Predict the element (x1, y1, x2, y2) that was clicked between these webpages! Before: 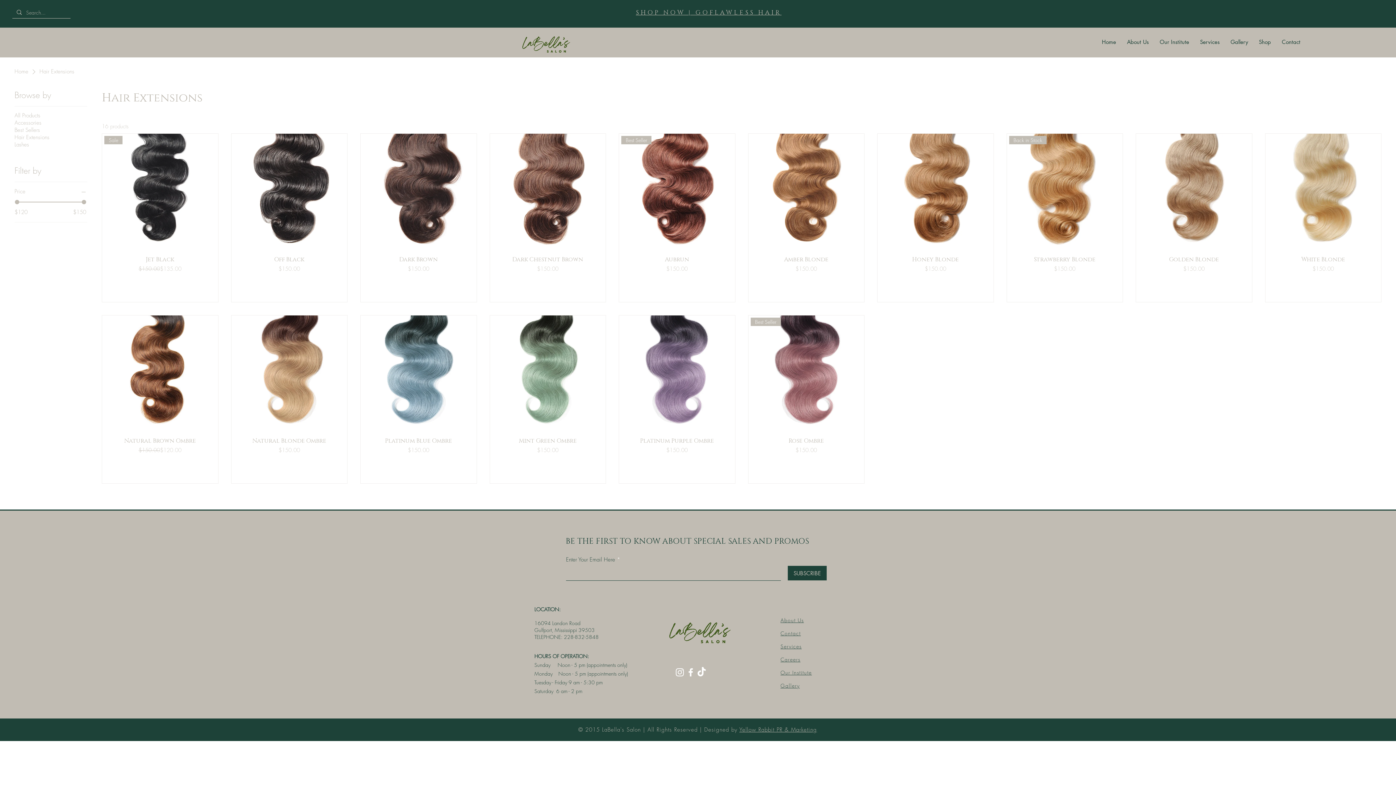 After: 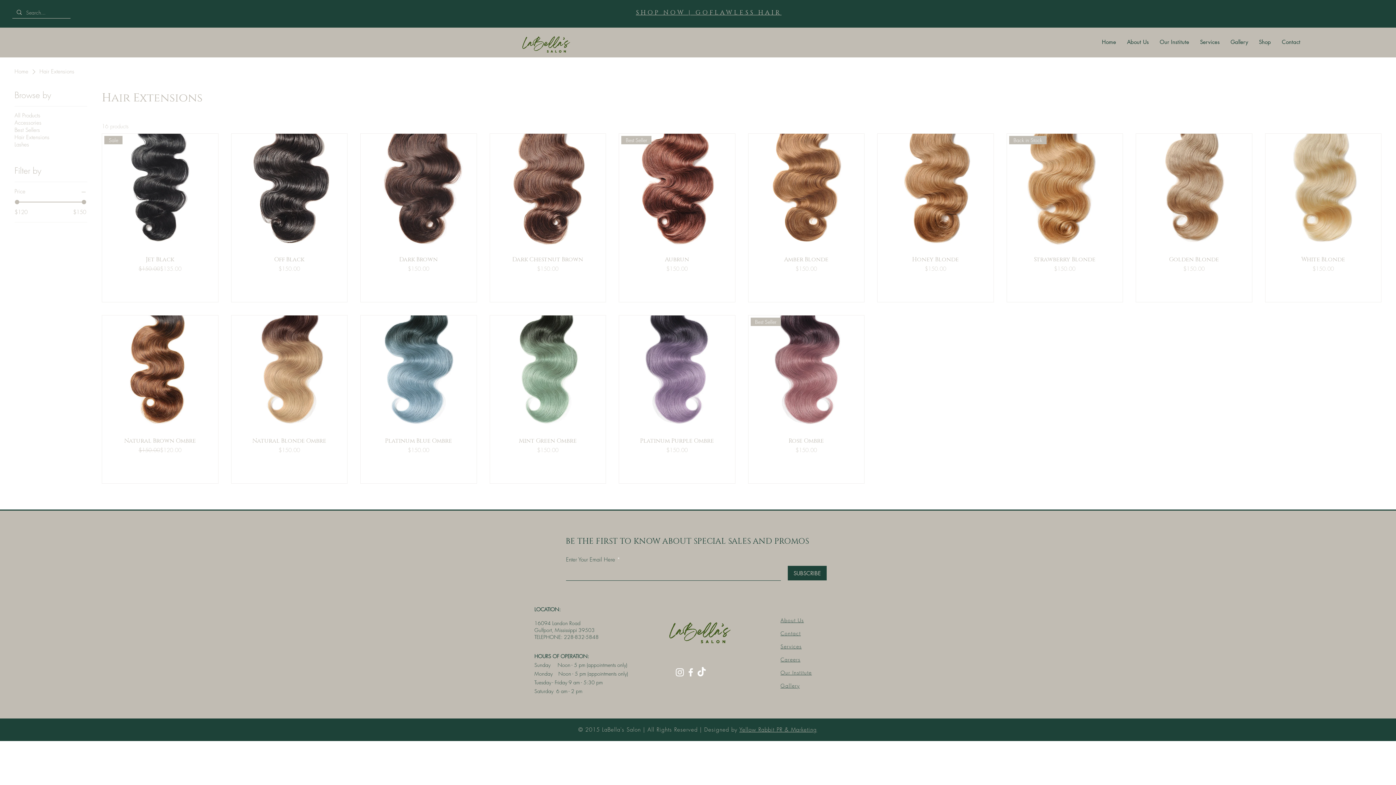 Action: bbox: (14, 188, 87, 195) label: Price